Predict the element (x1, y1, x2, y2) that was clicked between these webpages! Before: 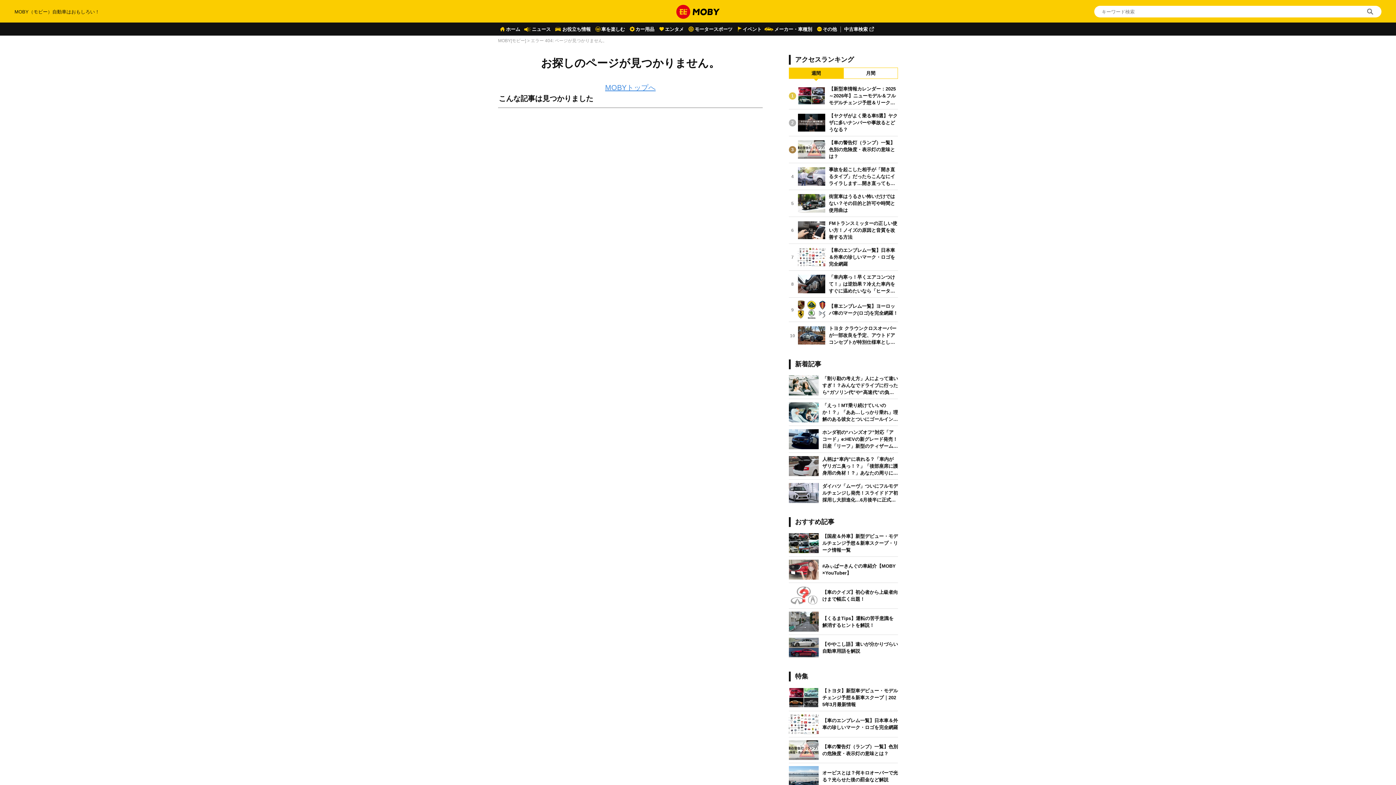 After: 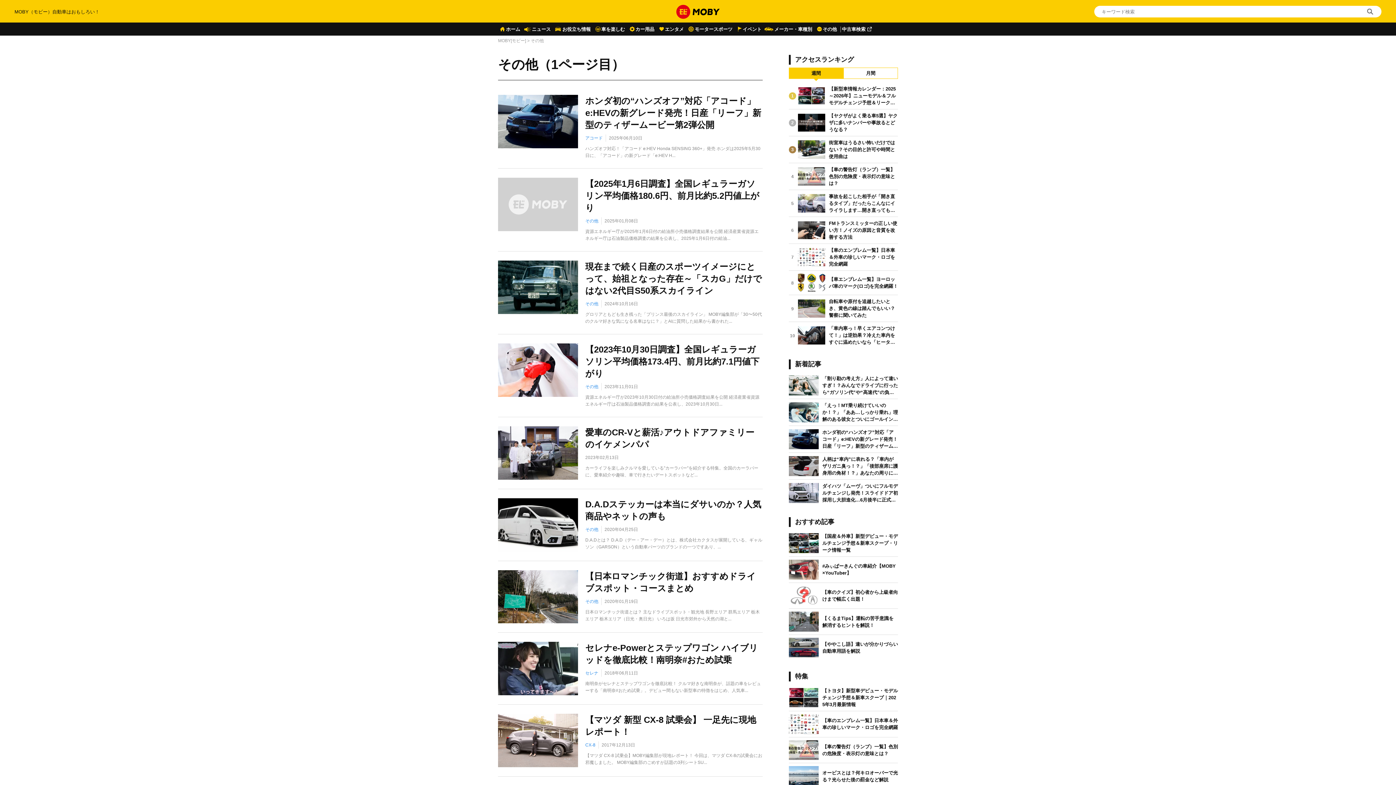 Action: bbox: (815, 22, 837, 36) label: その他